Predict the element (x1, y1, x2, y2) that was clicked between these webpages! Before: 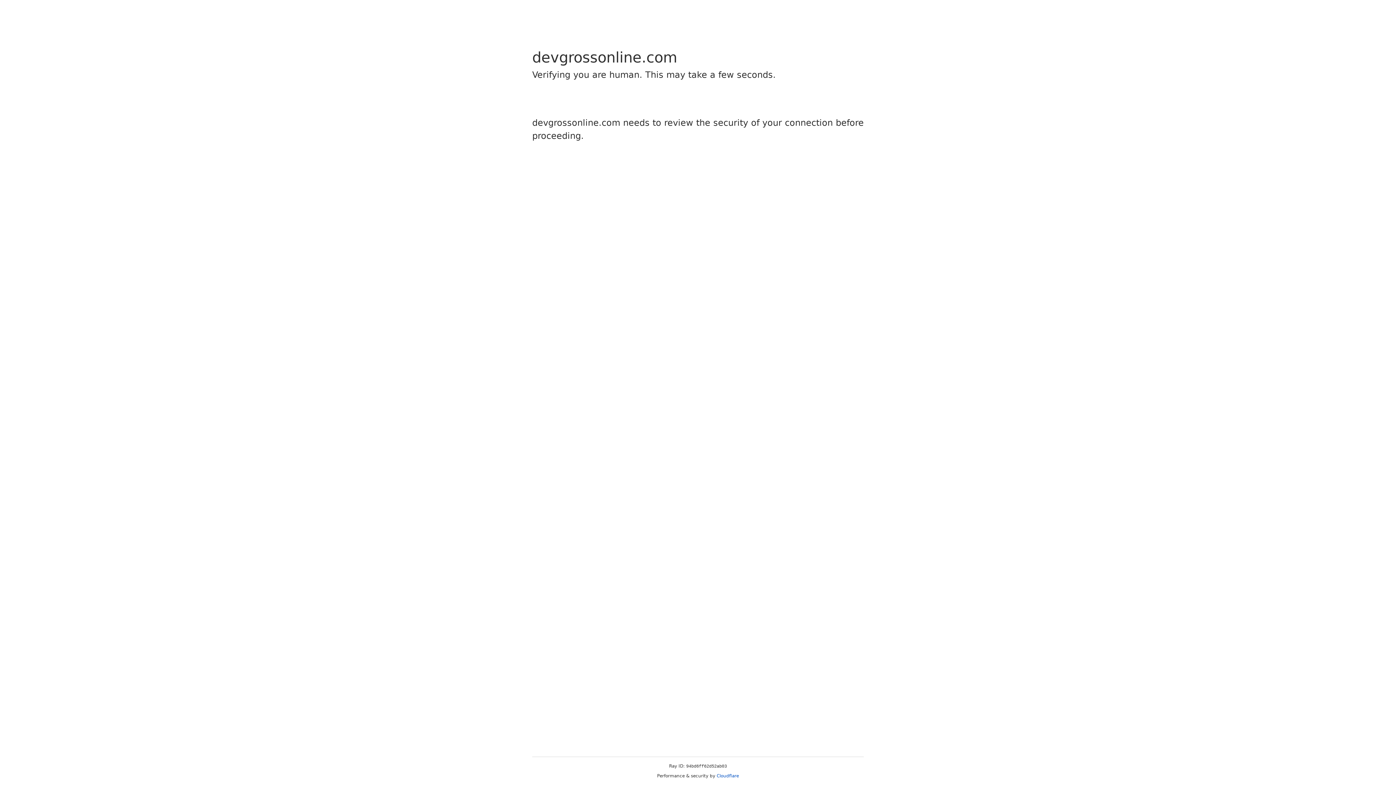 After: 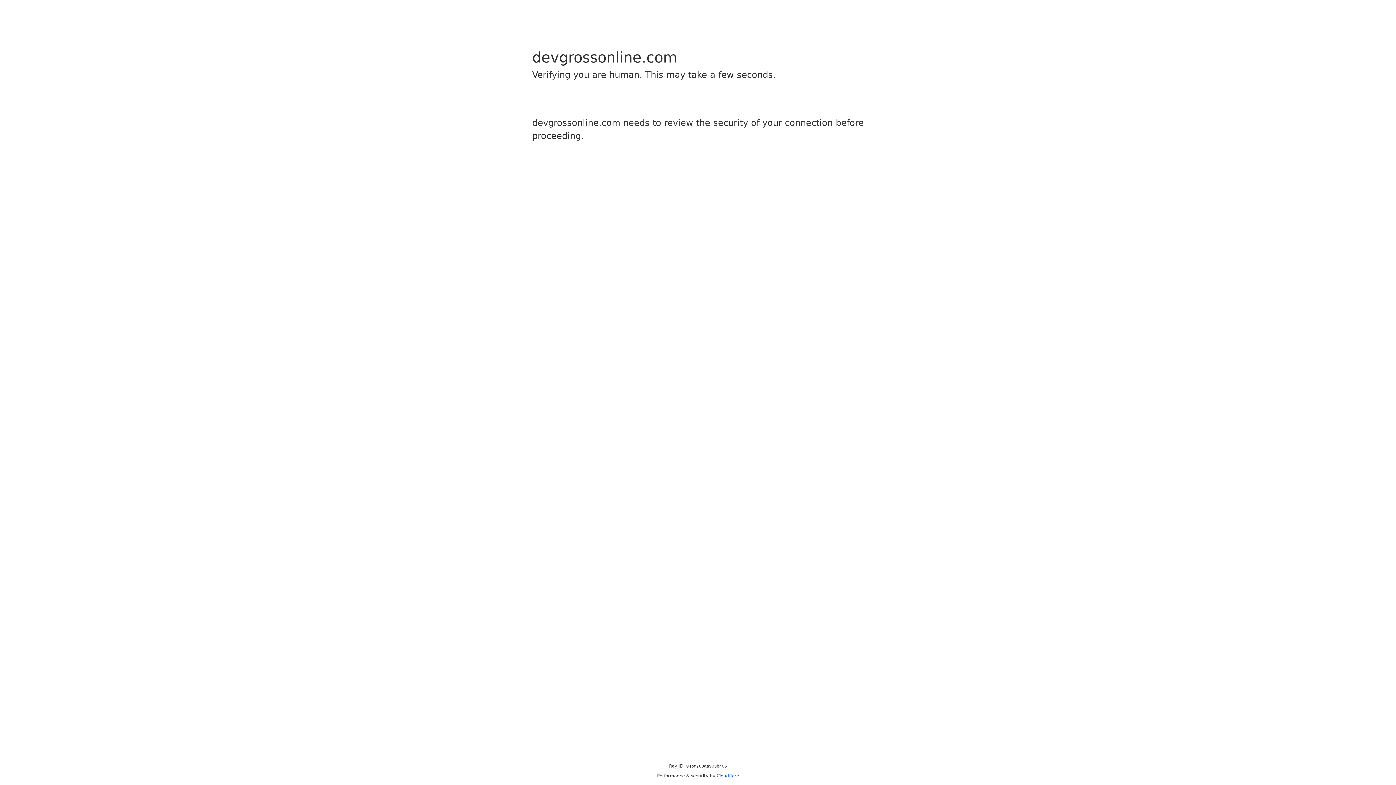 Action: bbox: (716, 773, 739, 778) label: Cloudflare